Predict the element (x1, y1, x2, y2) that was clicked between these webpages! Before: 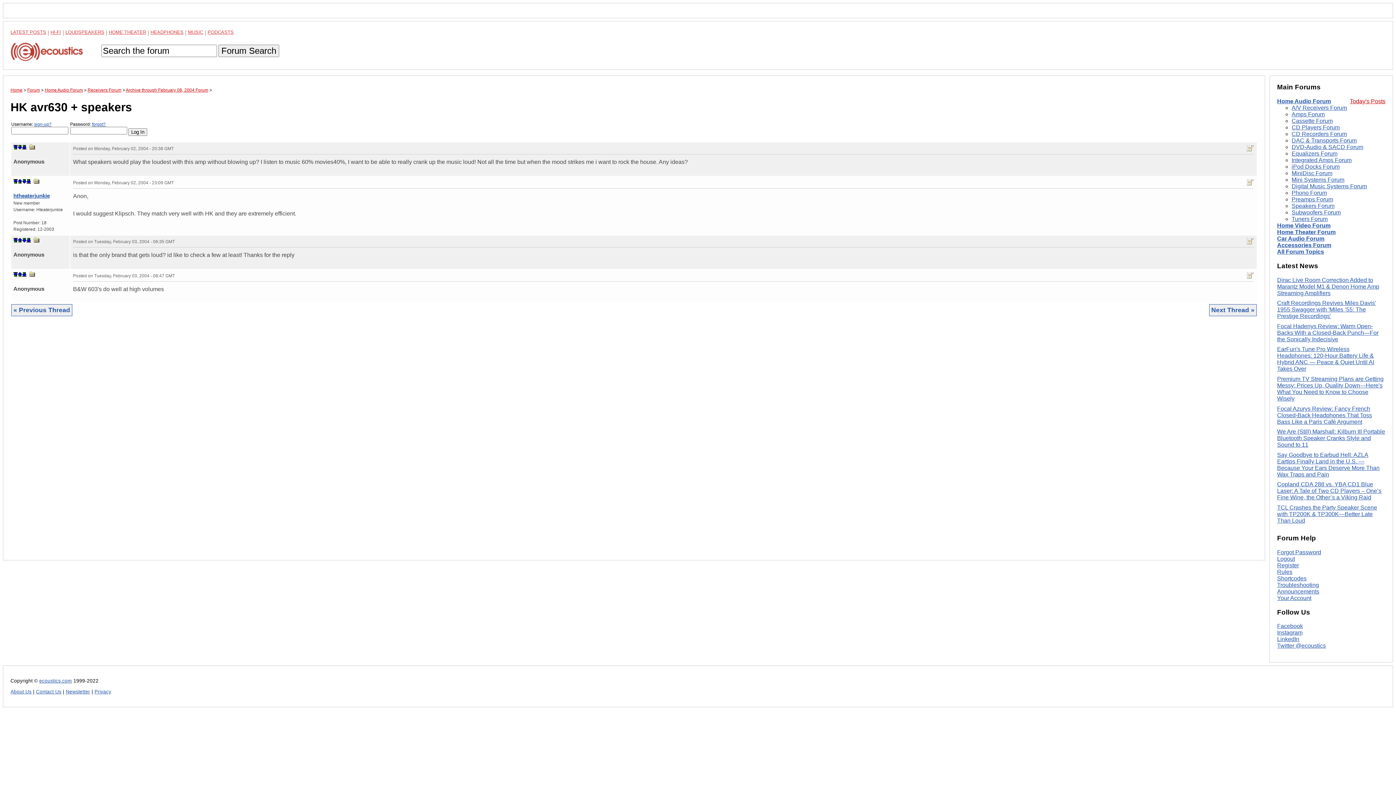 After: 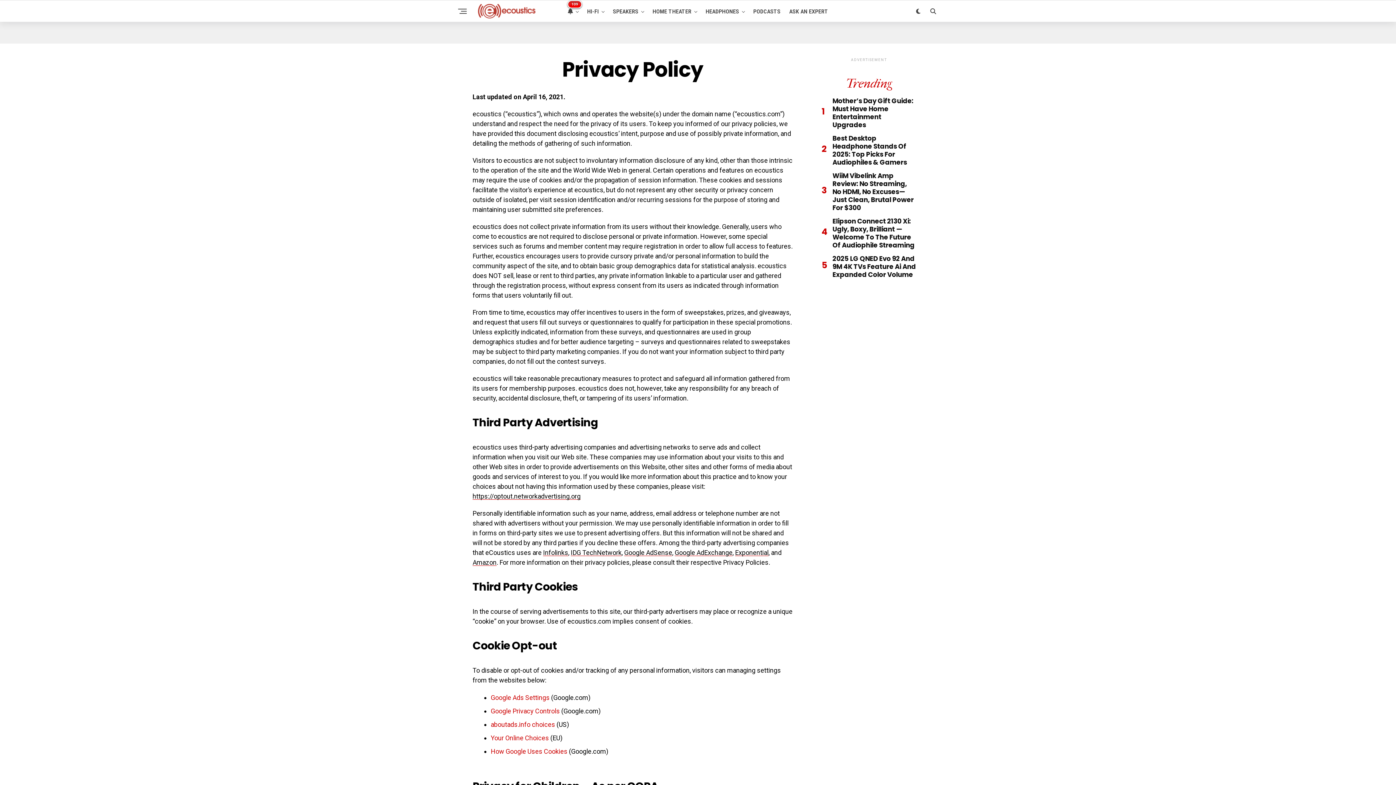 Action: label: Privacy bbox: (94, 689, 111, 694)